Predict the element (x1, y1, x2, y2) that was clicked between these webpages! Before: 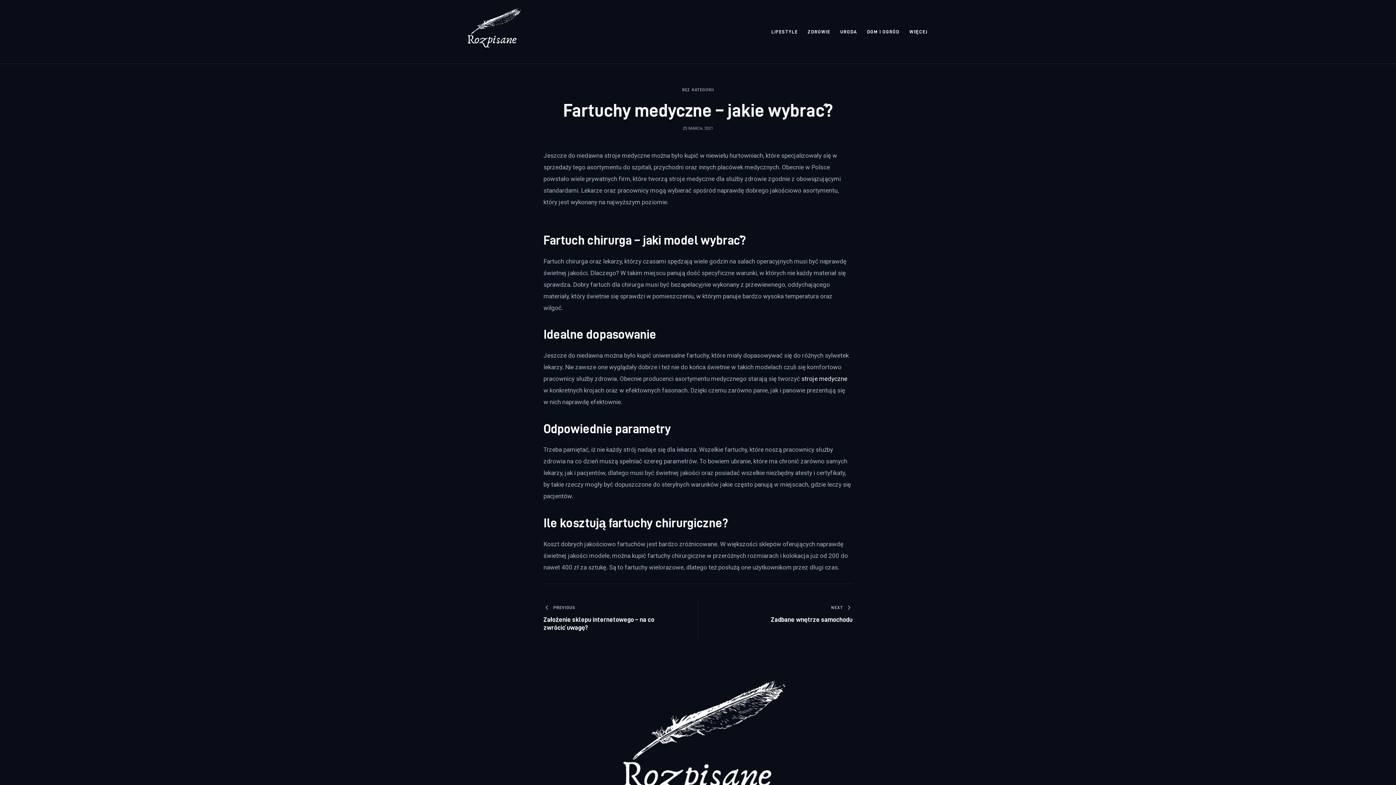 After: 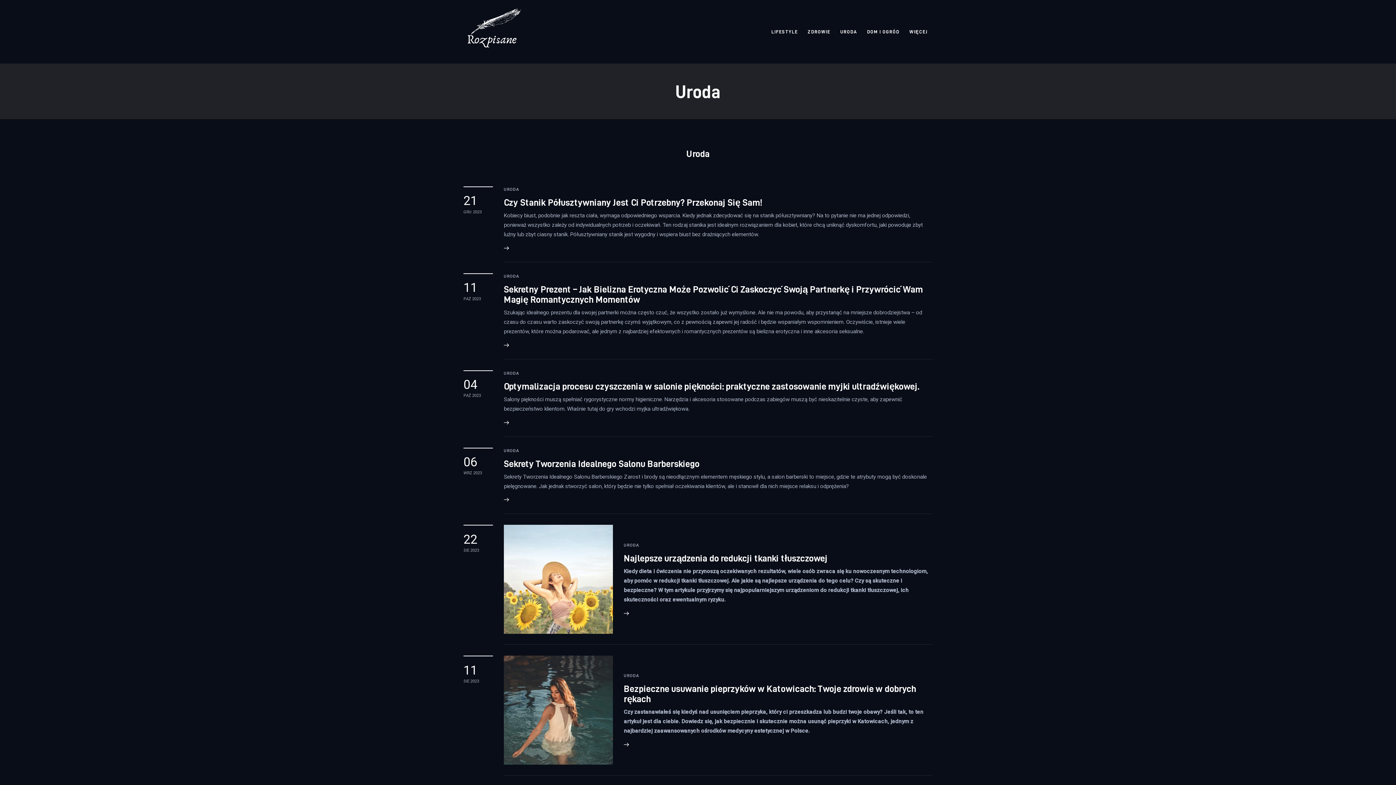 Action: bbox: (835, 23, 862, 40) label: URODA